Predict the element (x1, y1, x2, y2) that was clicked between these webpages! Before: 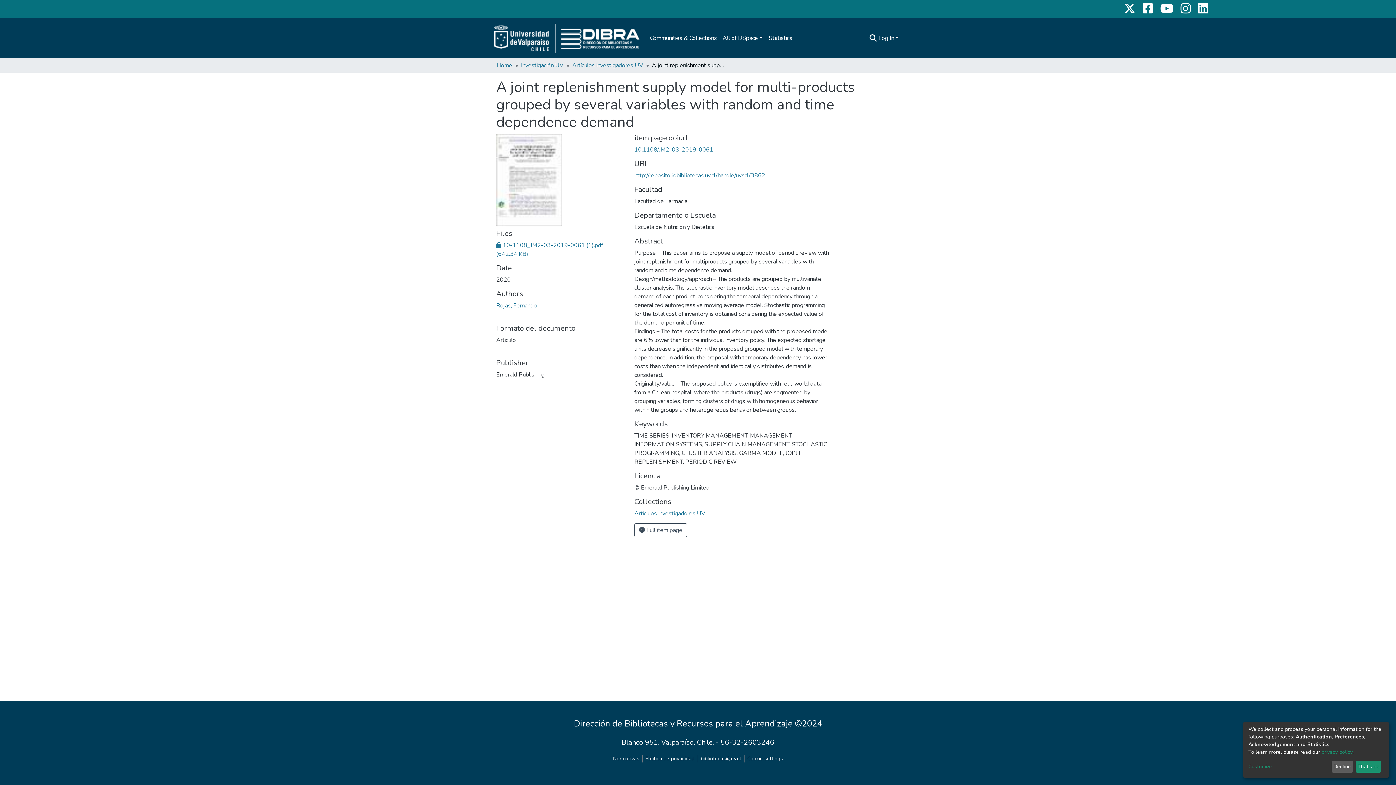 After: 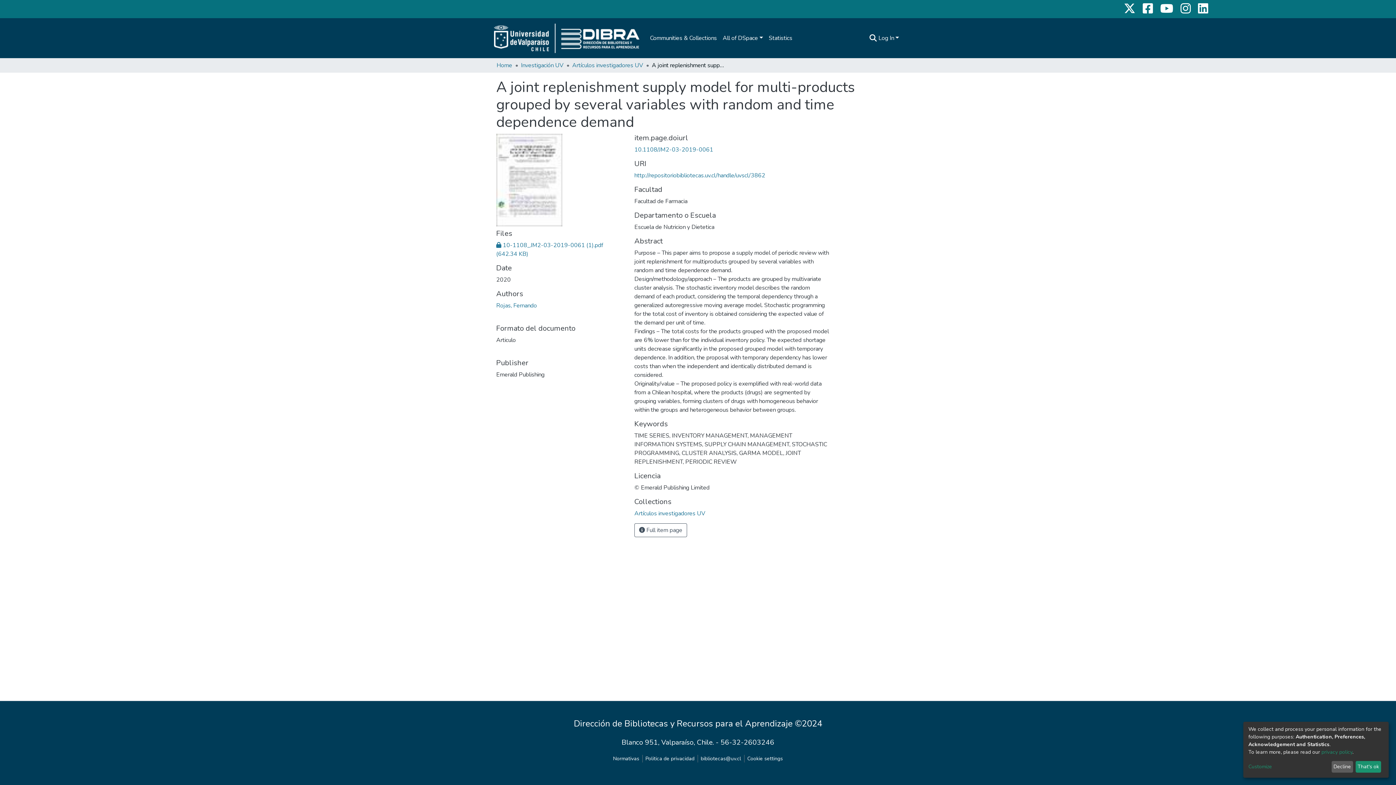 Action: bbox: (1156, 1, 1177, 16)